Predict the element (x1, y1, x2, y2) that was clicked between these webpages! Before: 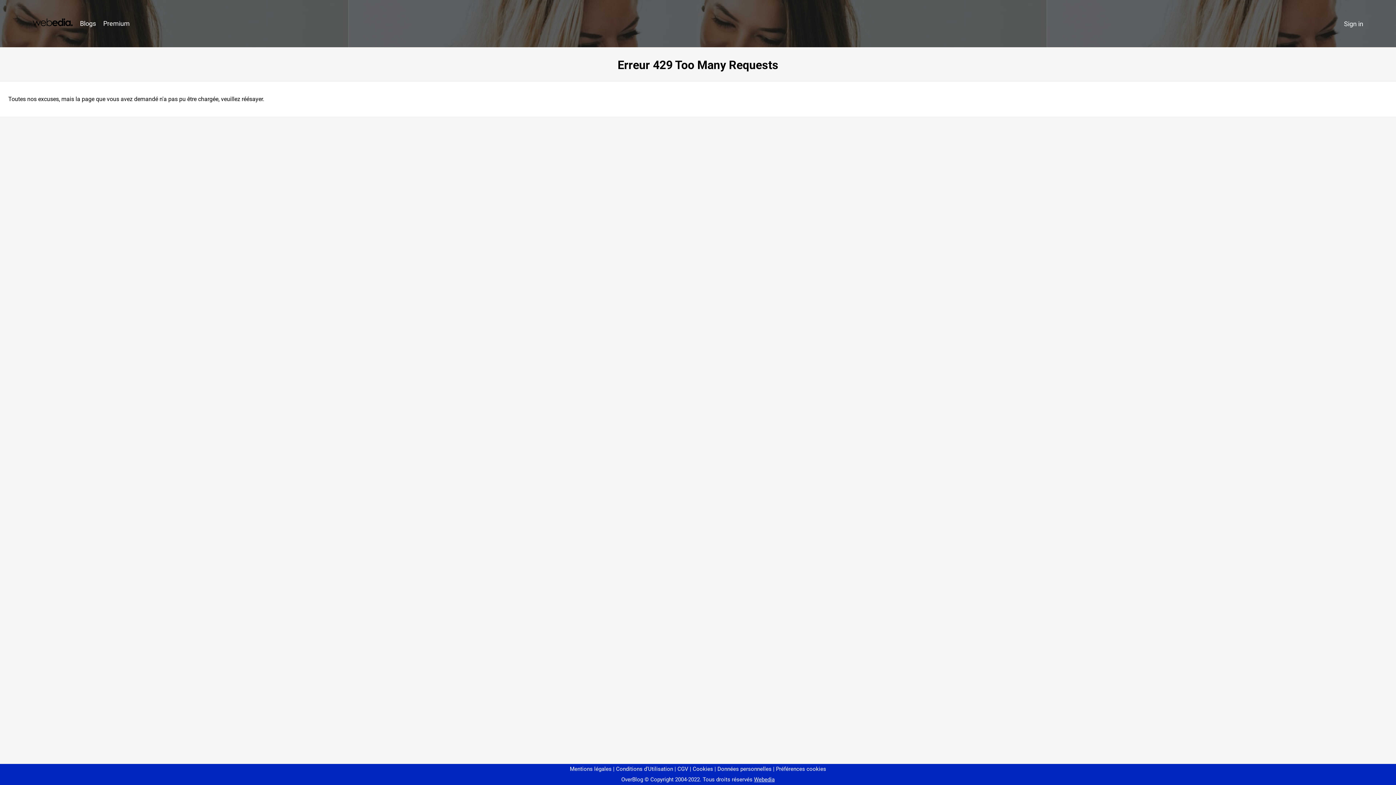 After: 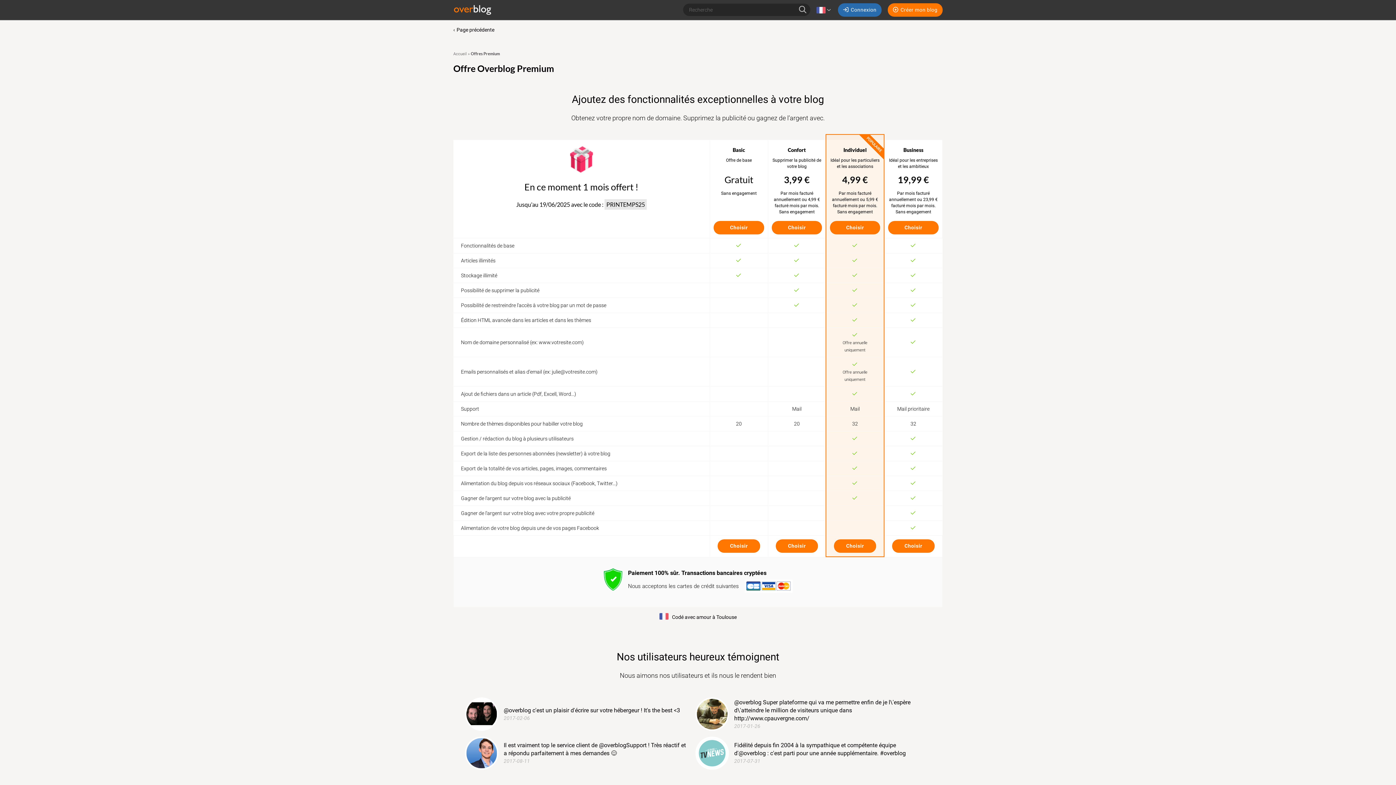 Action: label: Premium bbox: (99, 16, 133, 31)